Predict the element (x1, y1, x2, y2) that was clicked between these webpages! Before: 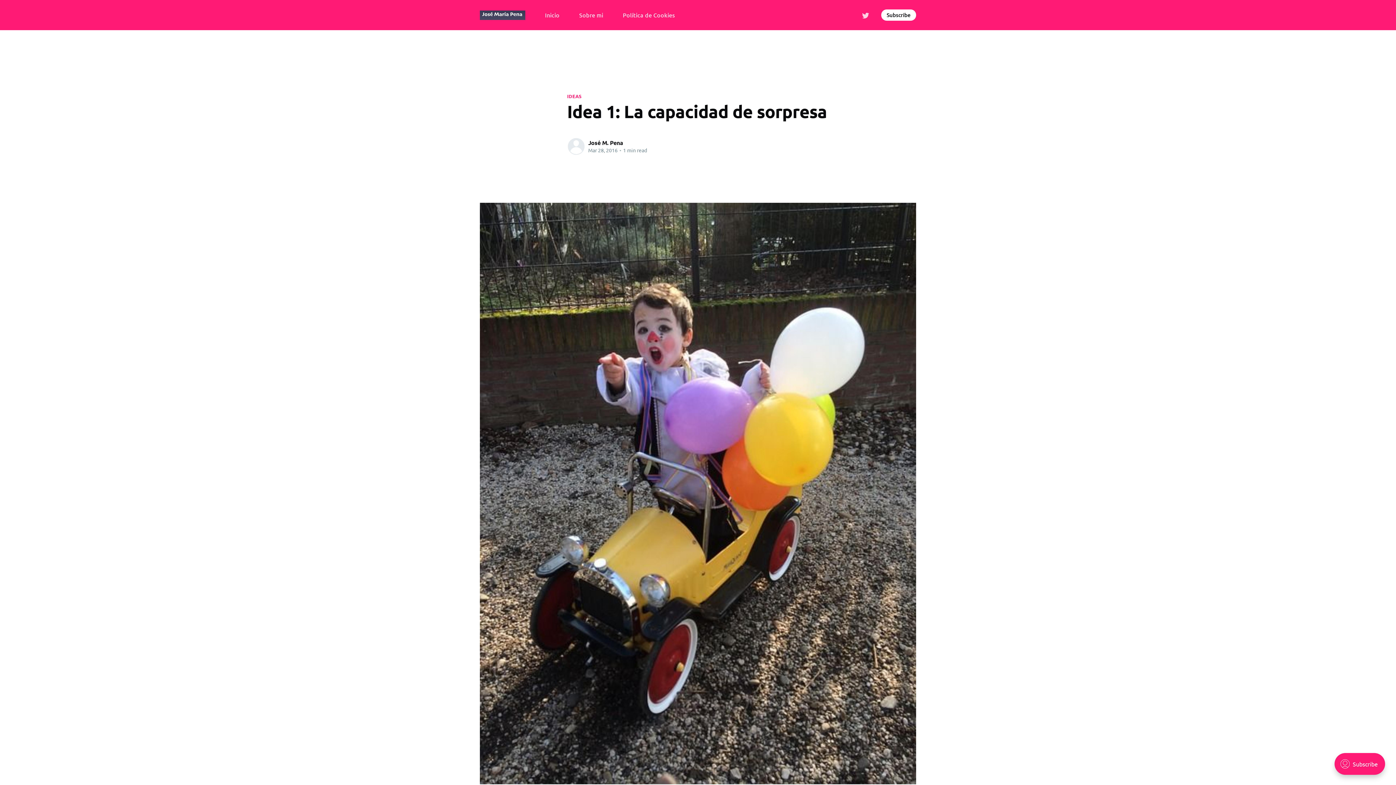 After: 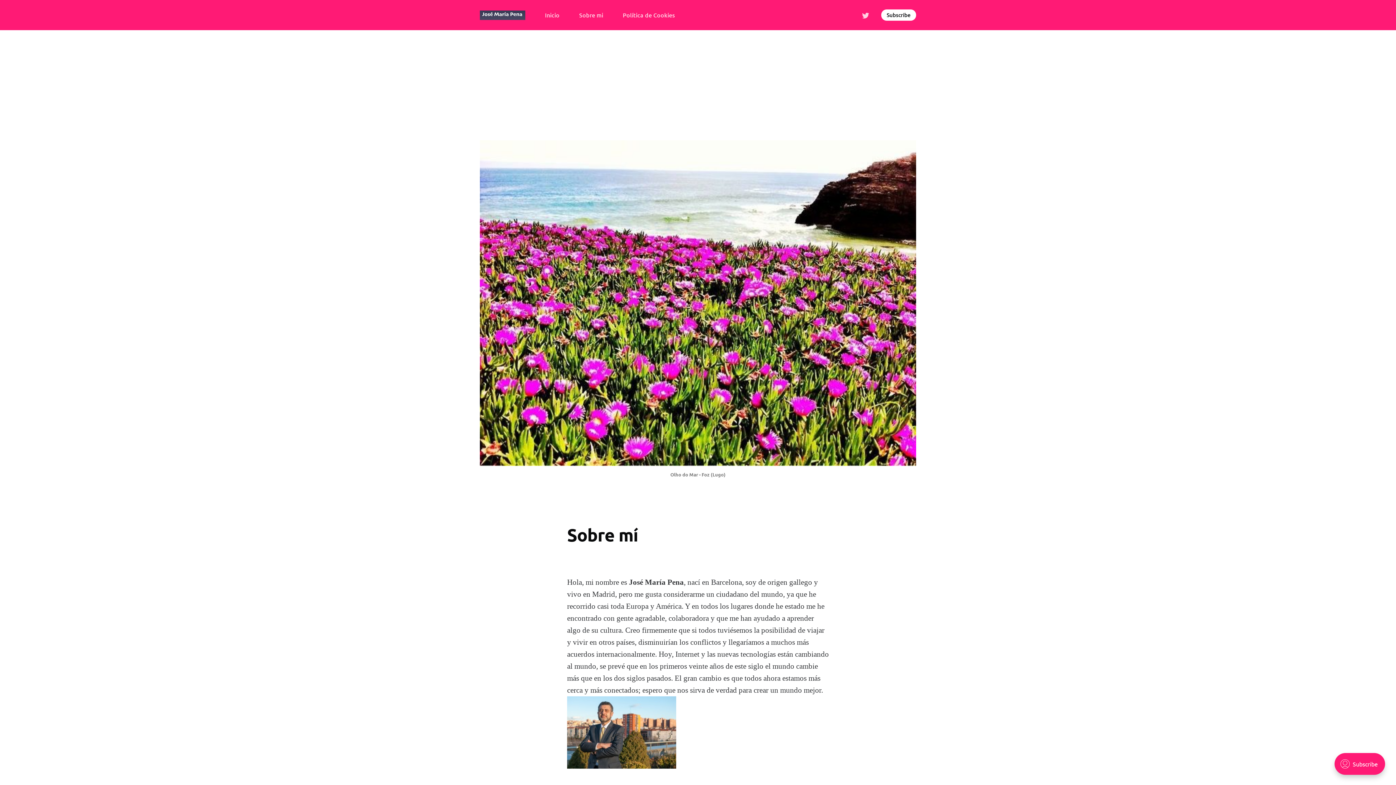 Action: label: Sobre mi bbox: (579, 8, 603, 21)